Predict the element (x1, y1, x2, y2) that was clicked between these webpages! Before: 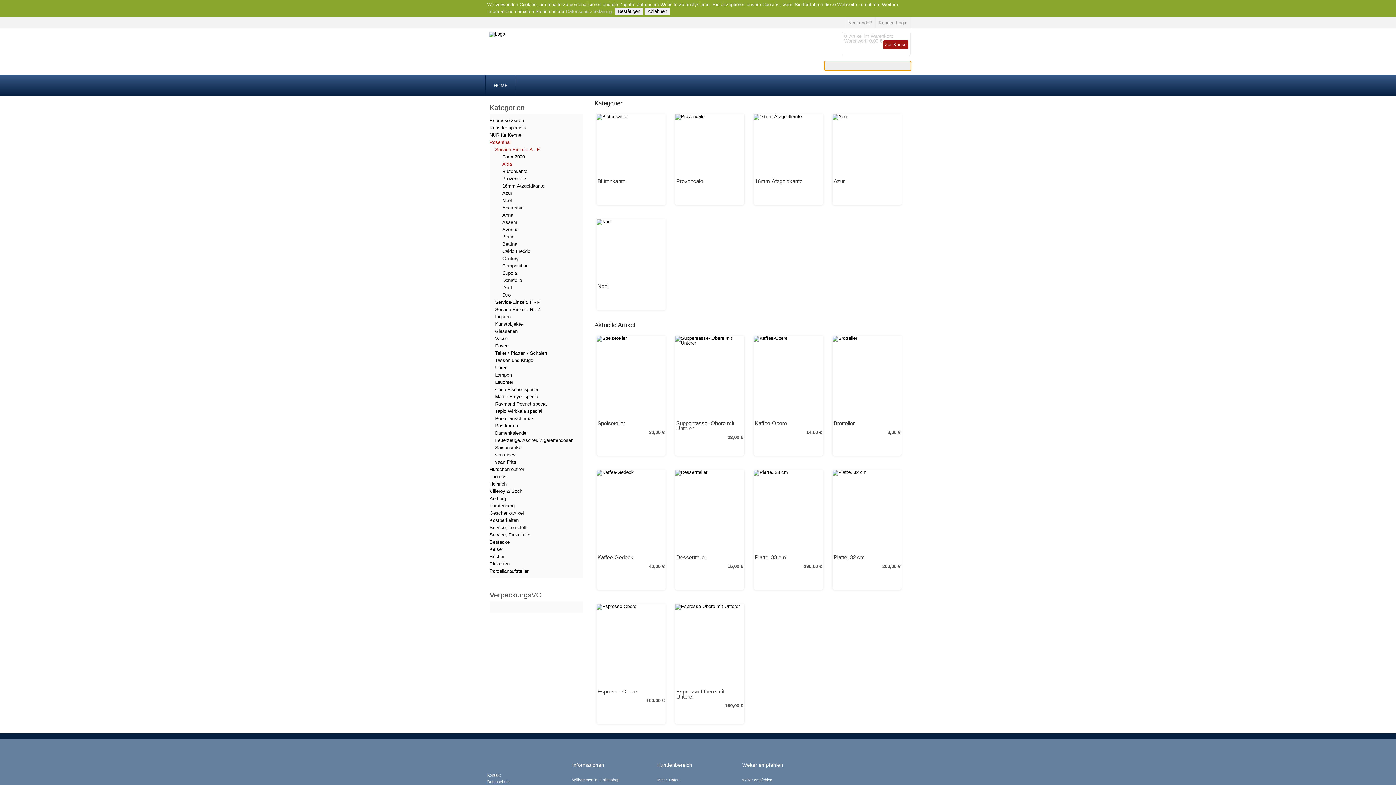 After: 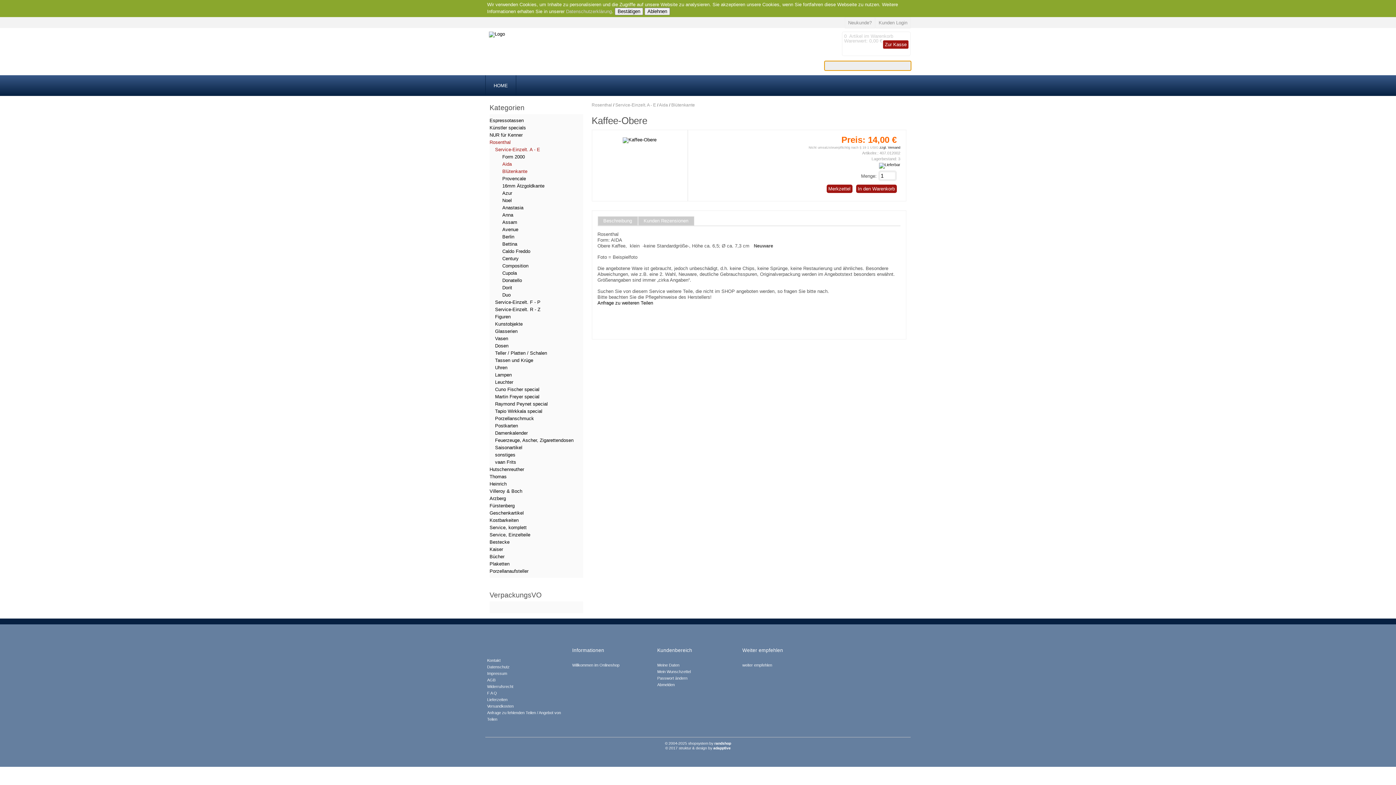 Action: bbox: (755, 420, 787, 426) label: Kaffee-Obere